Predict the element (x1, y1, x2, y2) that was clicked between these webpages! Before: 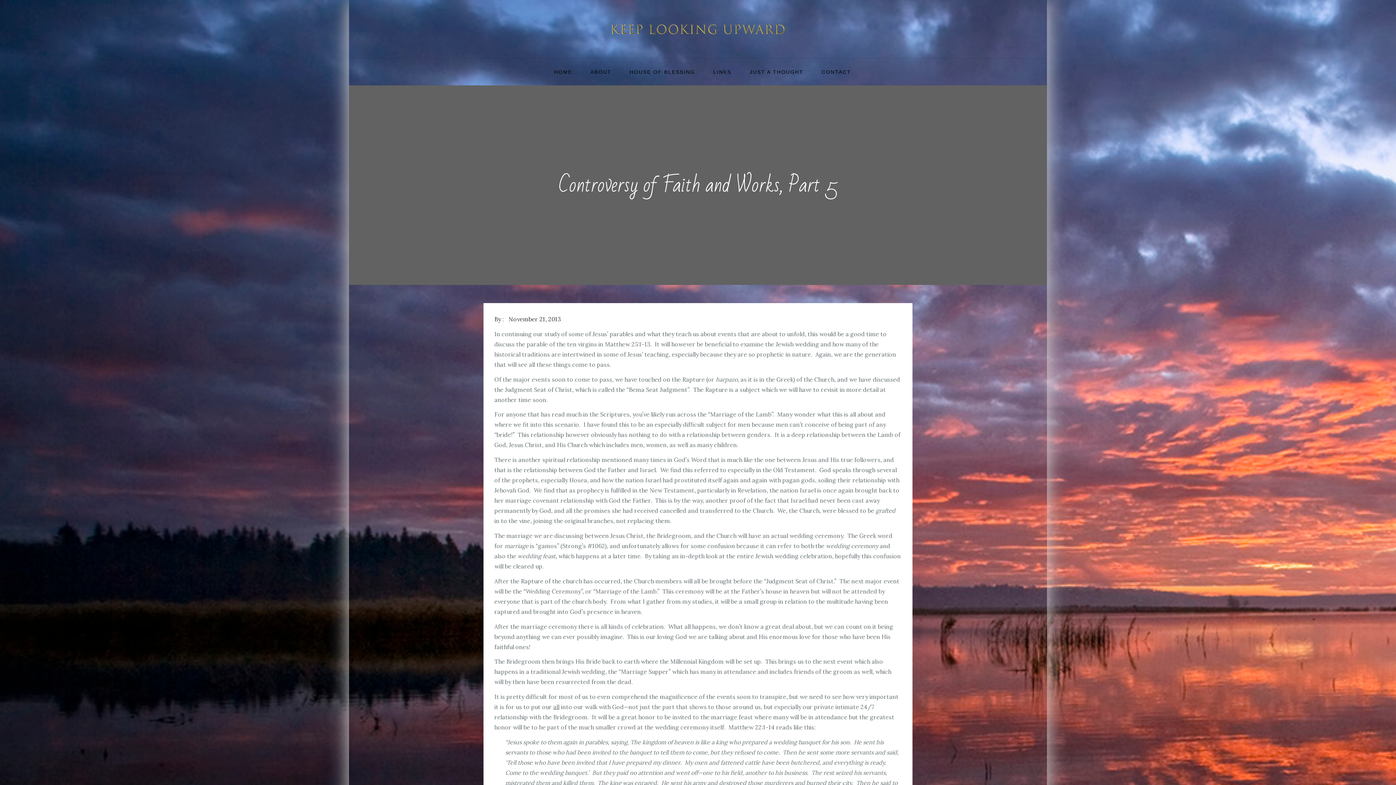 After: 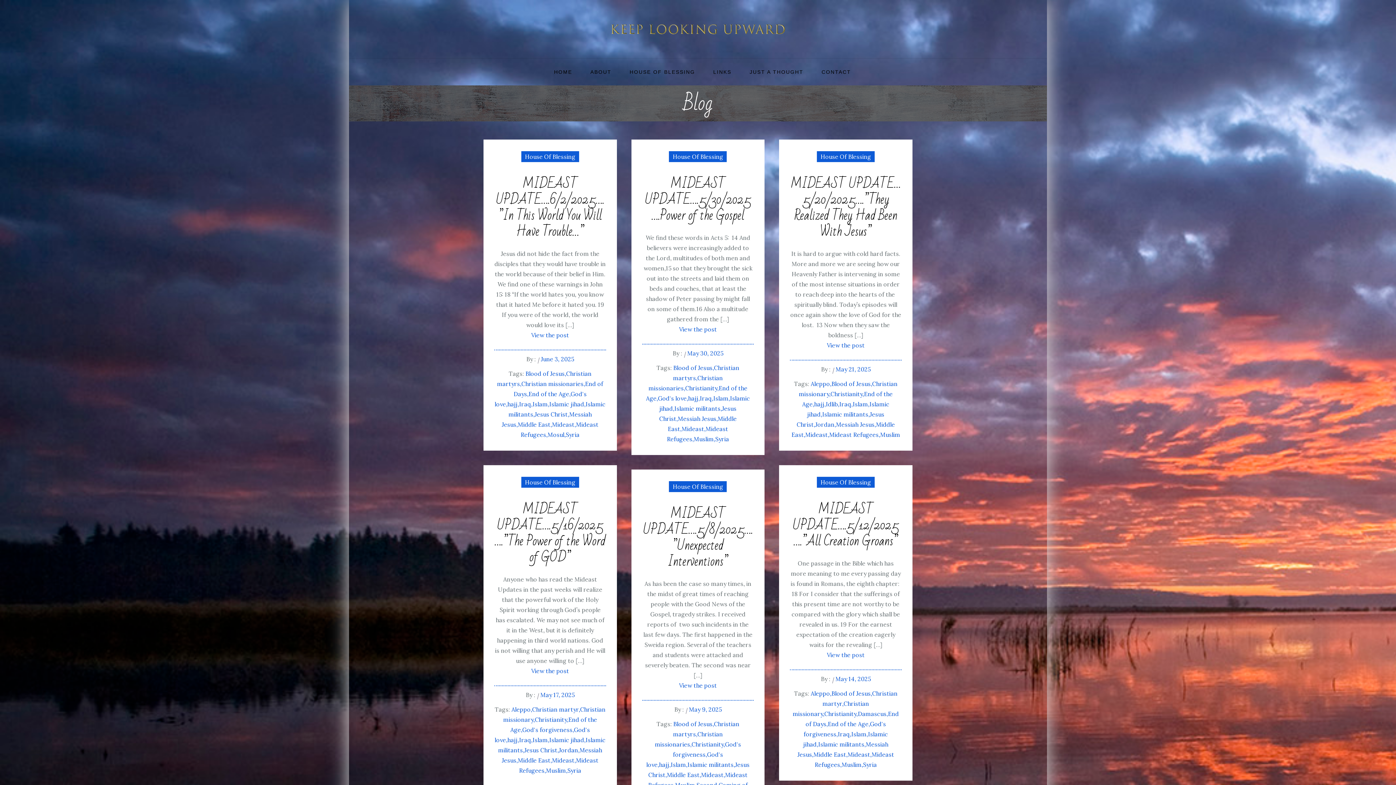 Action: bbox: (607, 24, 789, 32)